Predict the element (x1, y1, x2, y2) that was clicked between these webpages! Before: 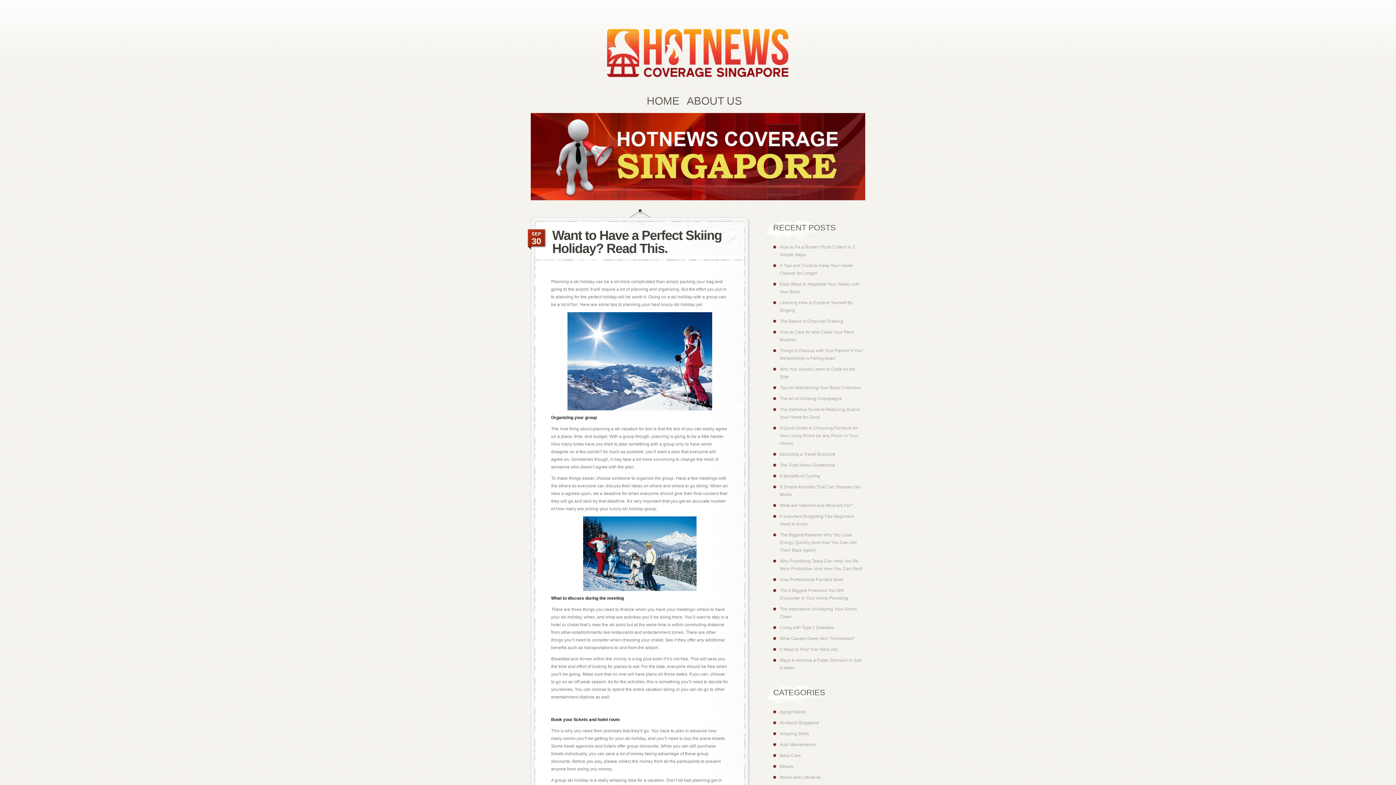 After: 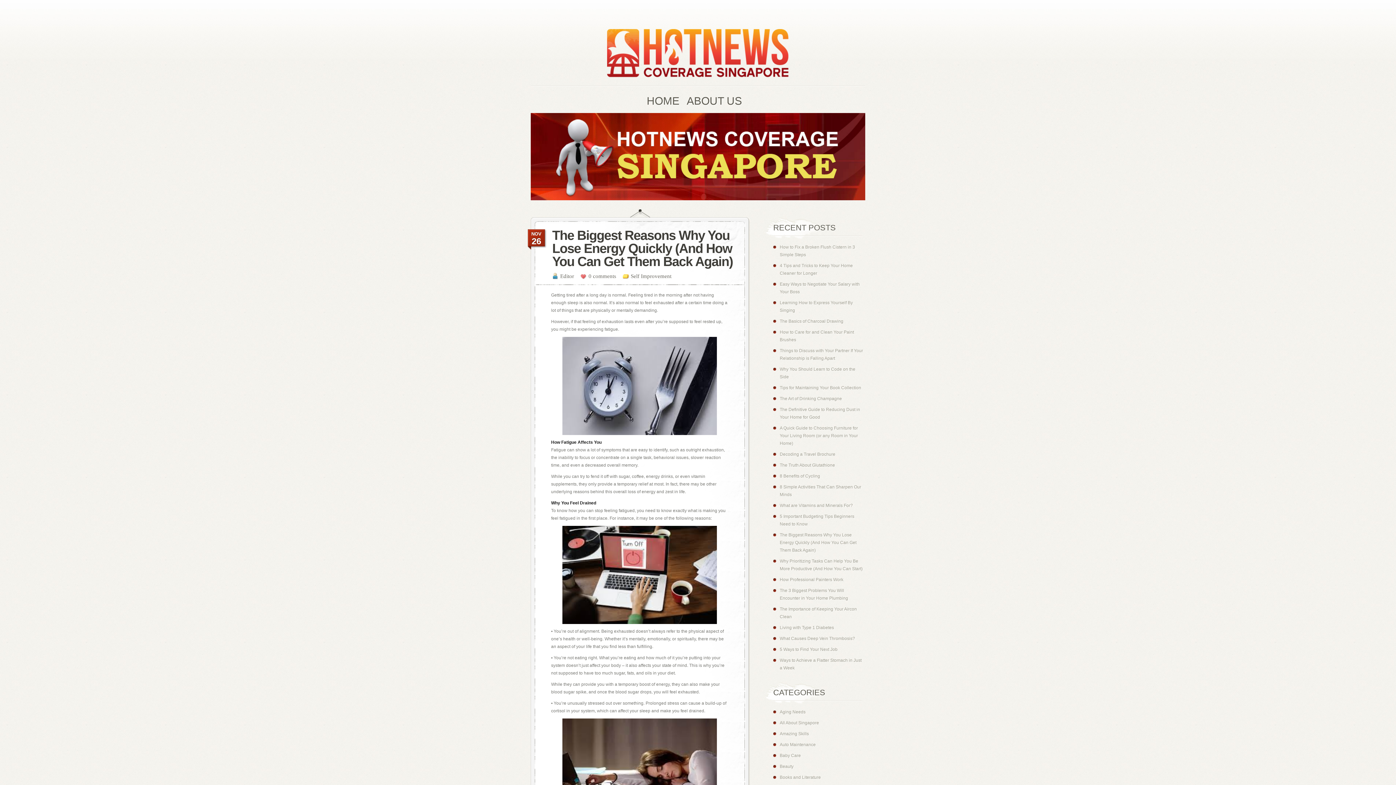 Action: bbox: (780, 532, 856, 552) label: The Biggest Reasons Why You Lose Energy Quickly (And How You Can Get Them Back Again)